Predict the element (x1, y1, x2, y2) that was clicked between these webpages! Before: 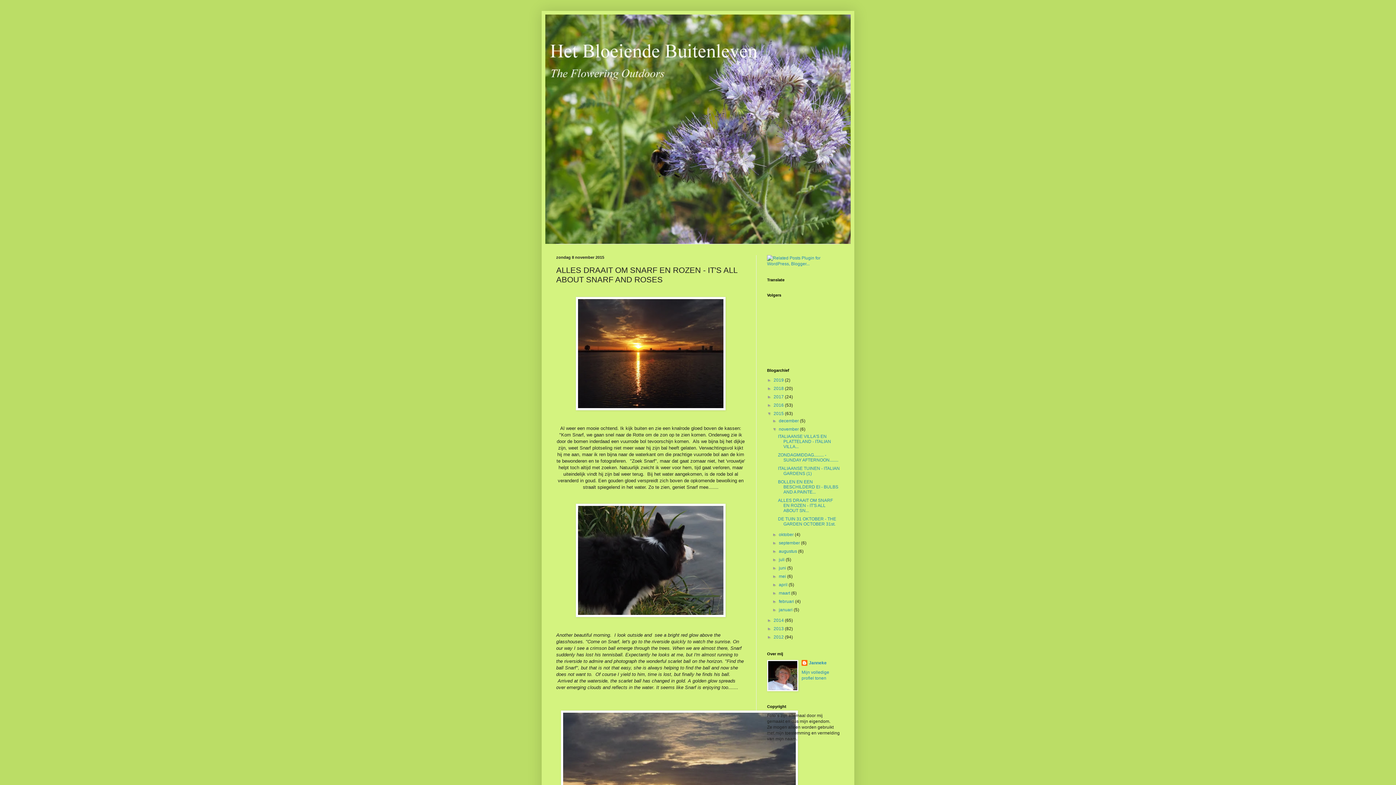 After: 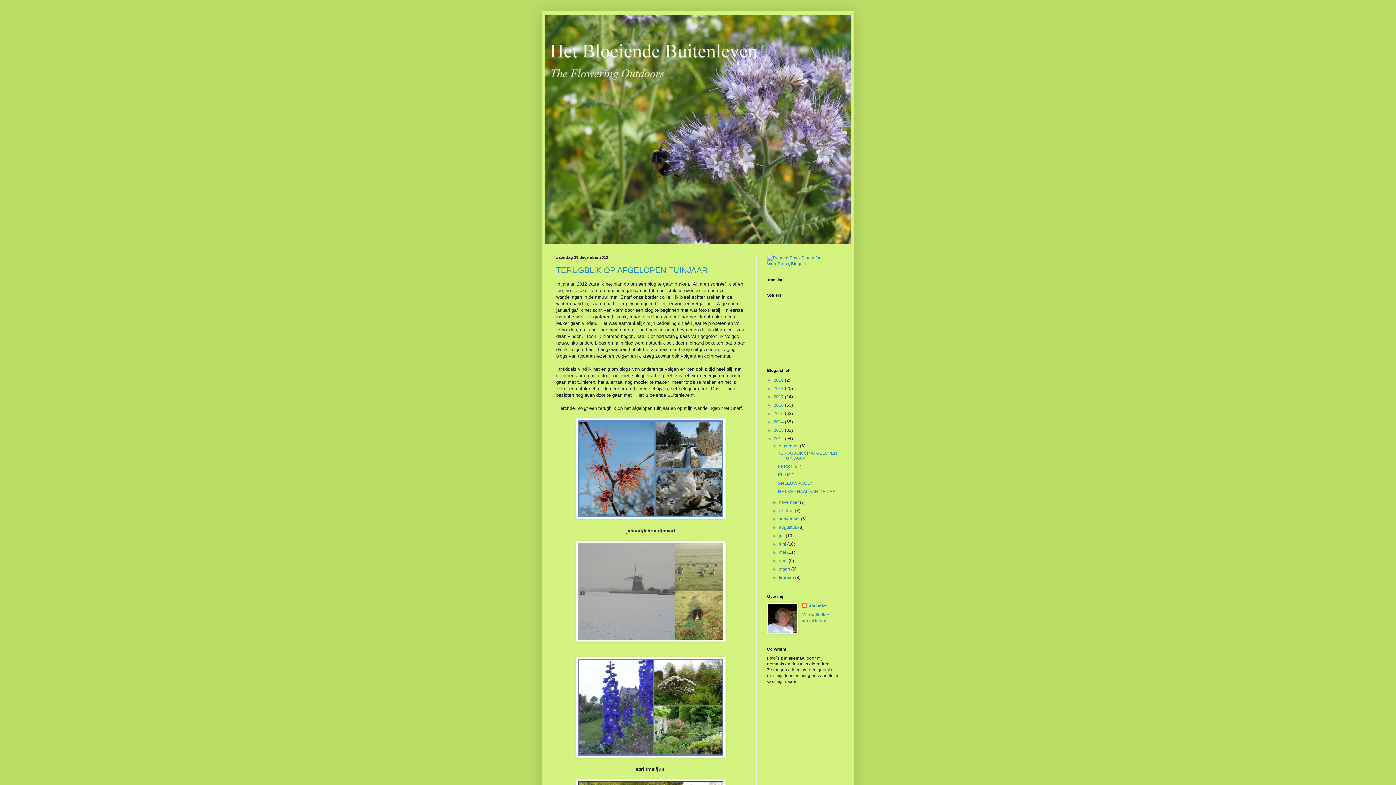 Action: bbox: (773, 634, 785, 640) label: 2012 